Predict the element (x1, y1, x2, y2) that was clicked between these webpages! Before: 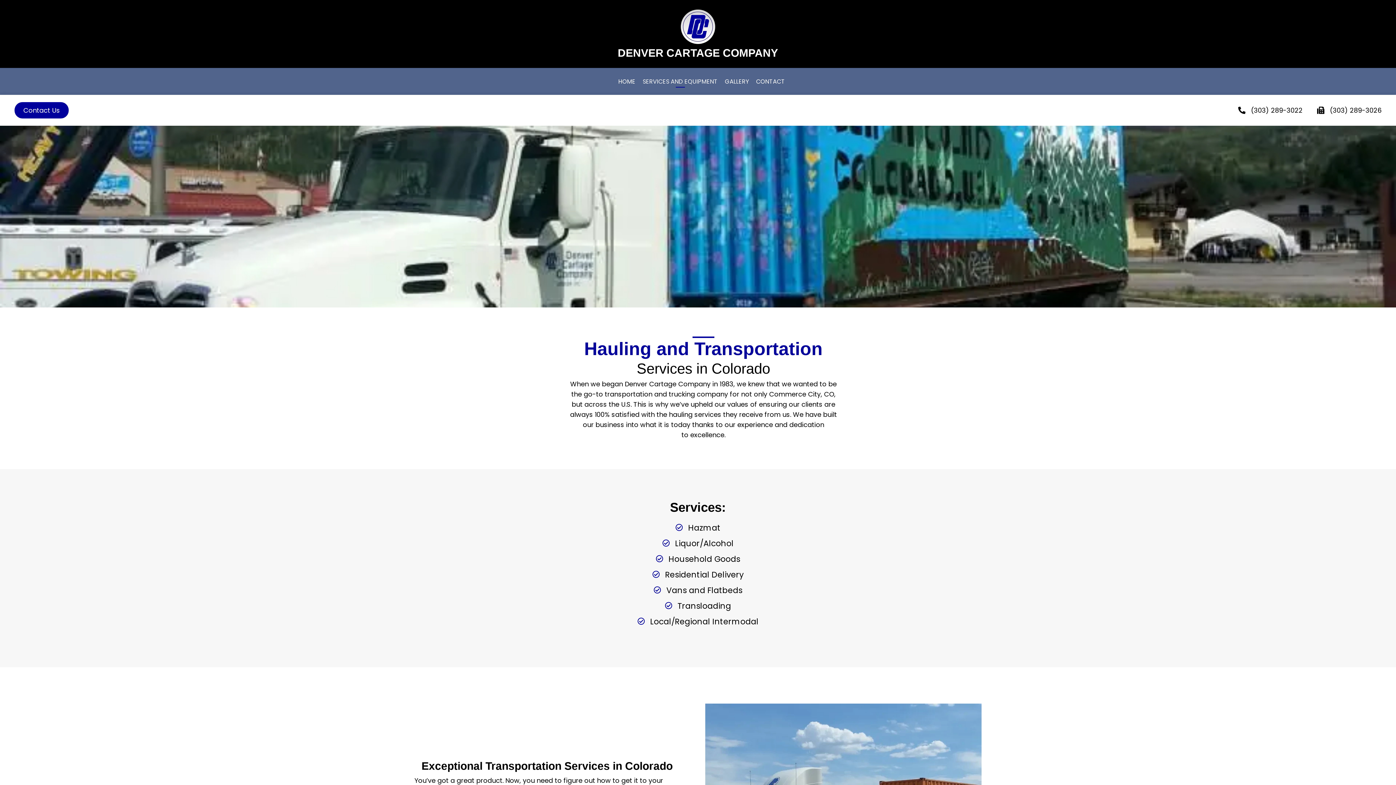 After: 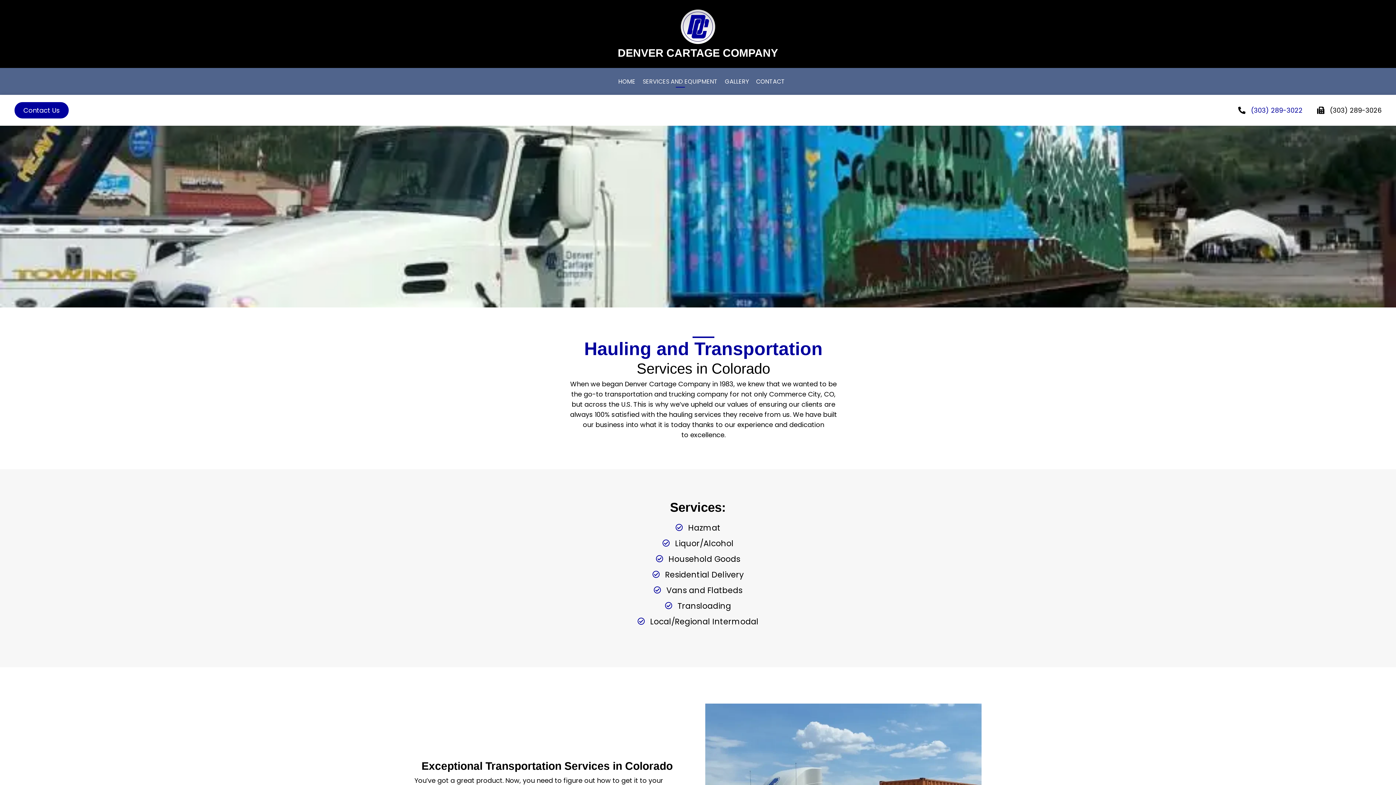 Action: bbox: (1251, 105, 1302, 114) label: (303) 289-3022